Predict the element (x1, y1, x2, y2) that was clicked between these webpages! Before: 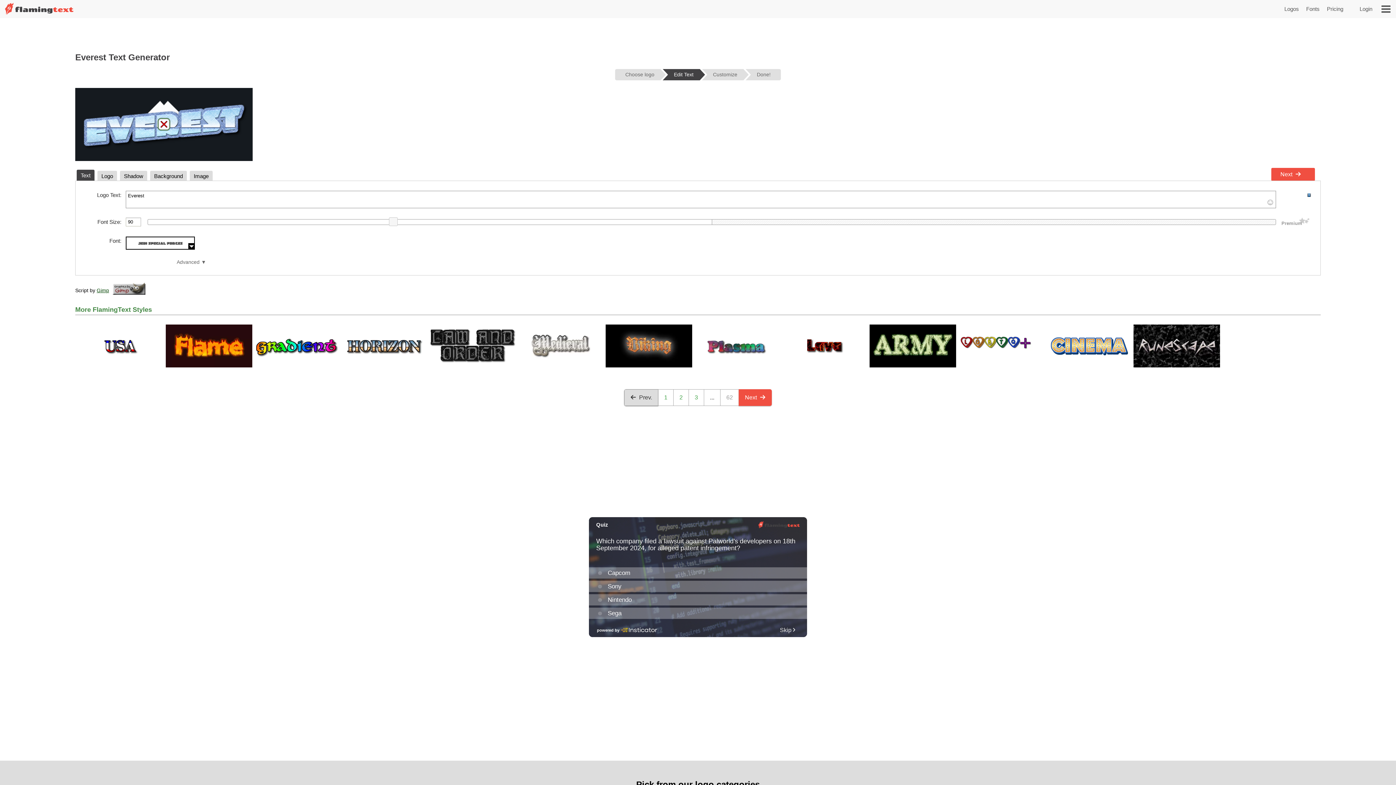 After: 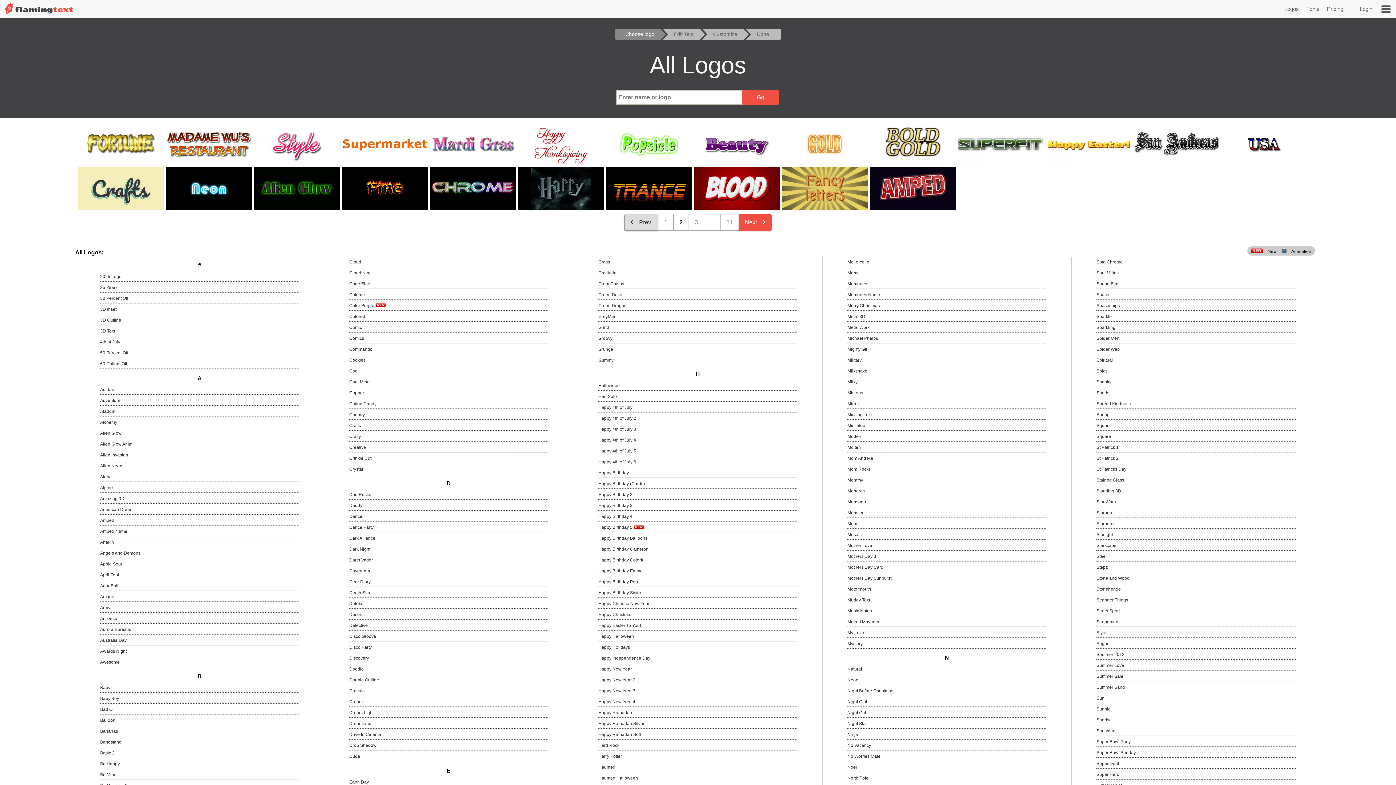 Action: bbox: (673, 389, 689, 406) label: 2